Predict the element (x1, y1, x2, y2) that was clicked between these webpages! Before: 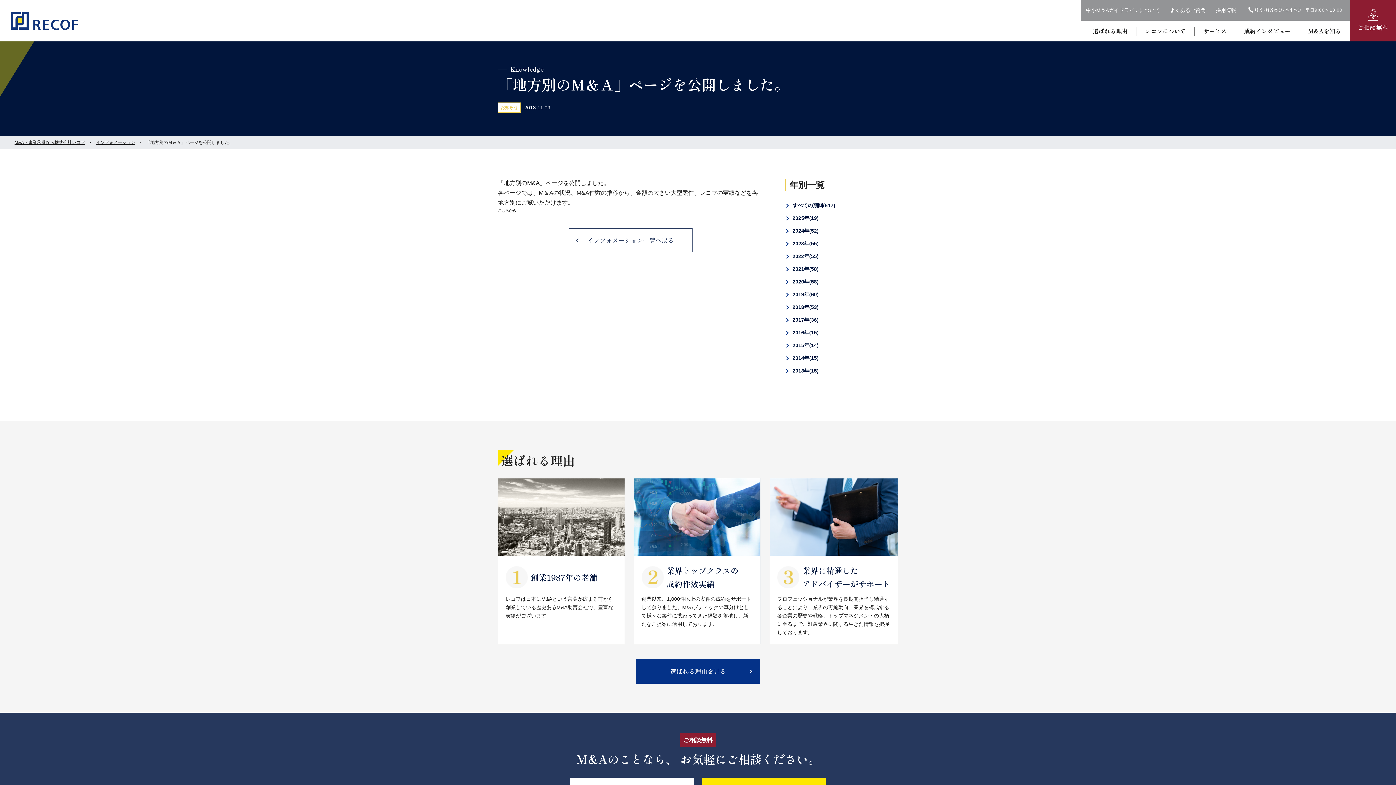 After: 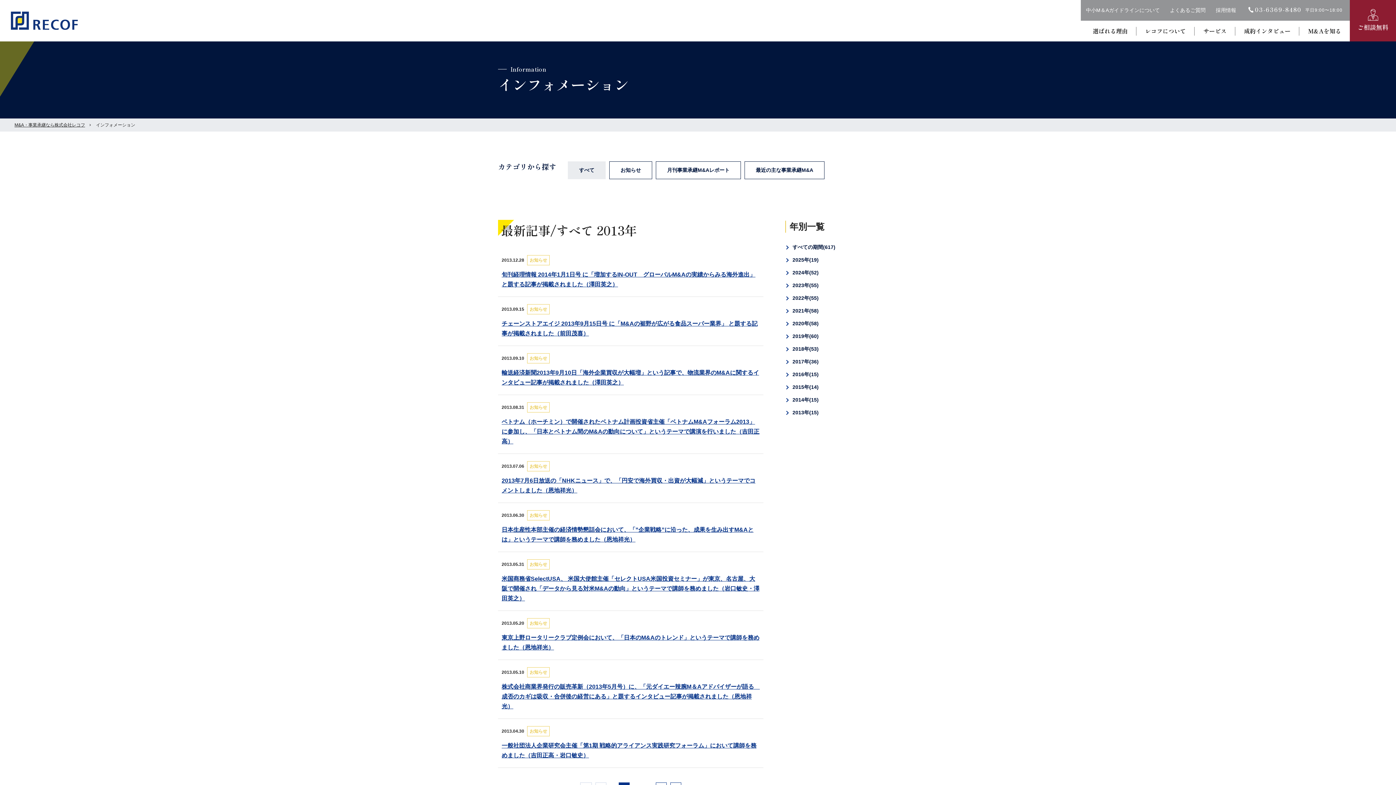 Action: bbox: (785, 364, 898, 377) label: 2013年15